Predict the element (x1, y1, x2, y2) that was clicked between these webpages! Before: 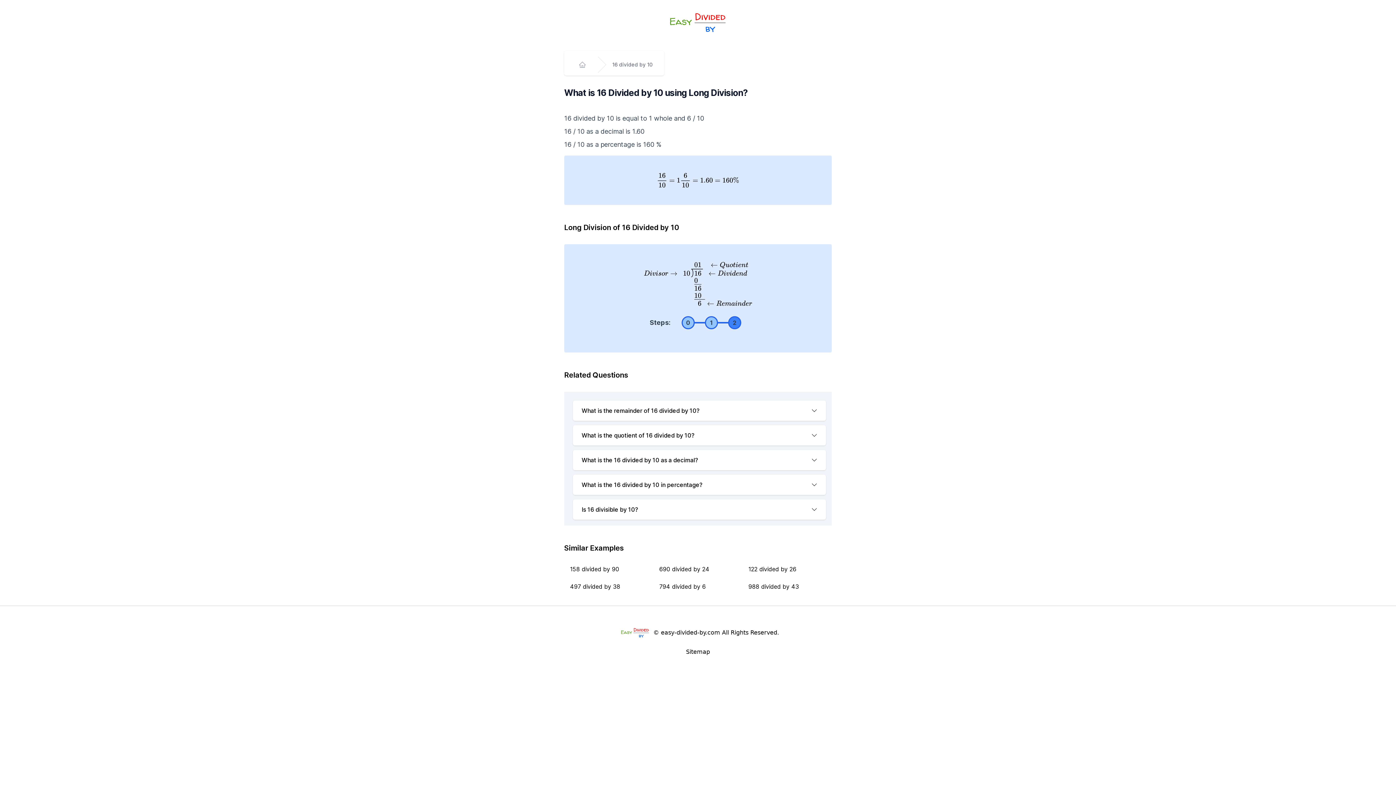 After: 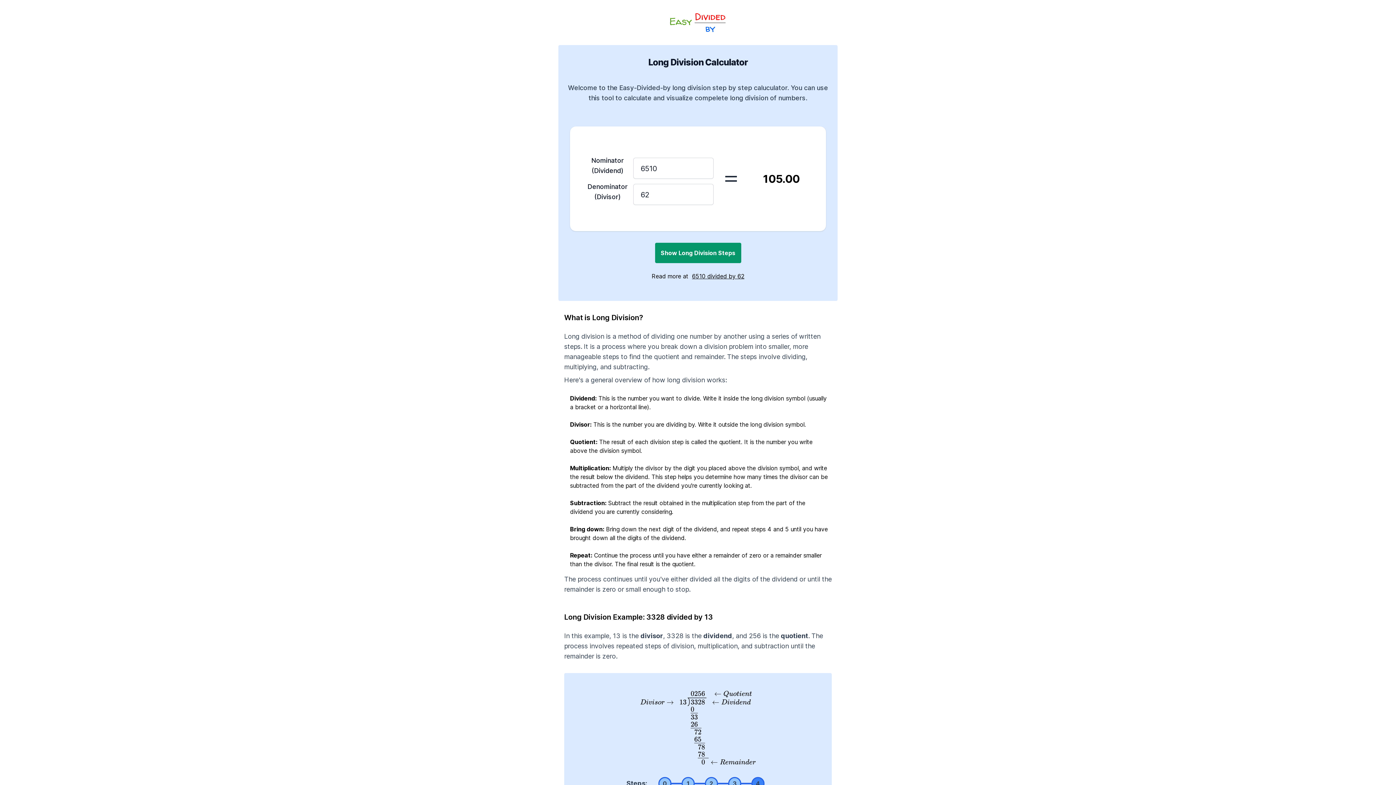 Action: label: Home bbox: (578, 61, 586, 68)